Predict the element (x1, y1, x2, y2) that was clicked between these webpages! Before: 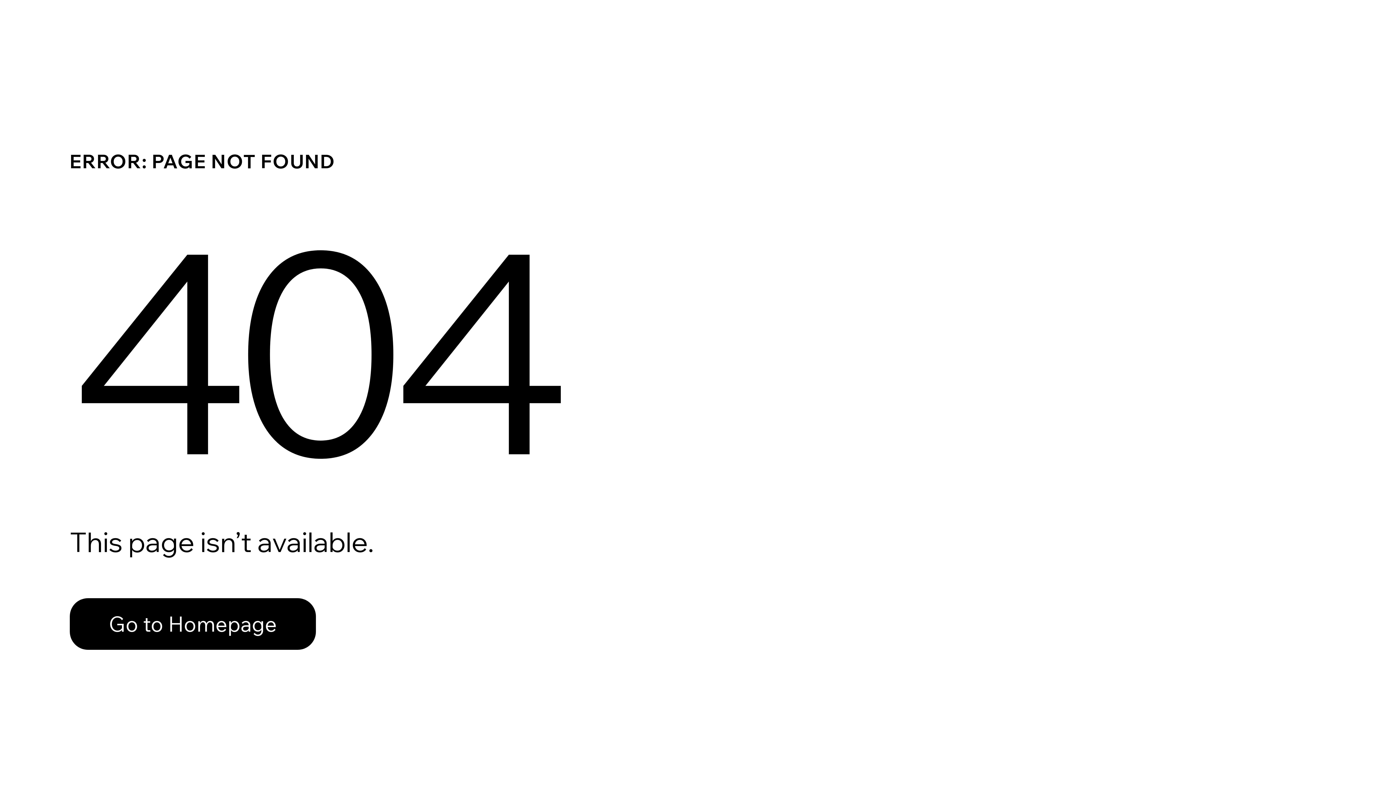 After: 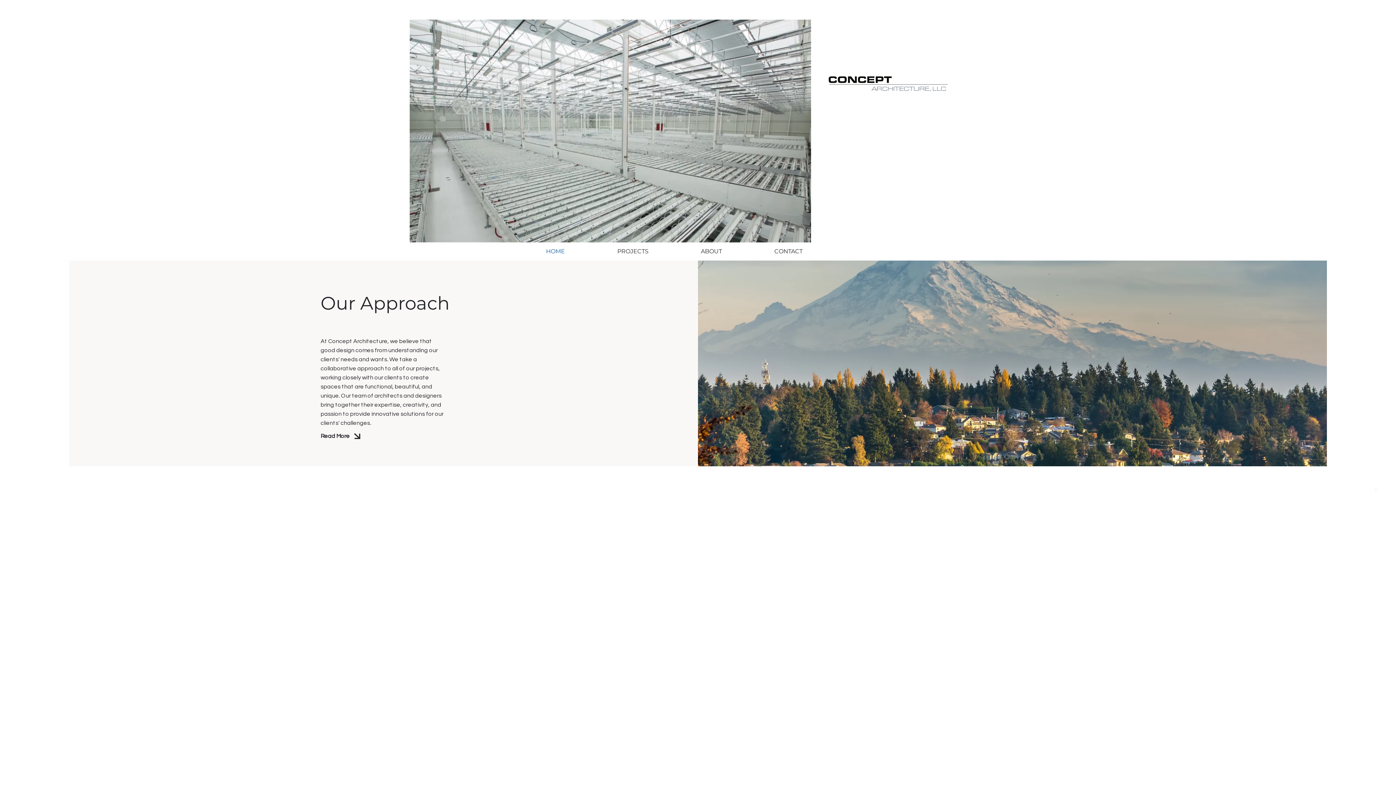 Action: bbox: (69, 598, 316, 650) label: Go to Homepage